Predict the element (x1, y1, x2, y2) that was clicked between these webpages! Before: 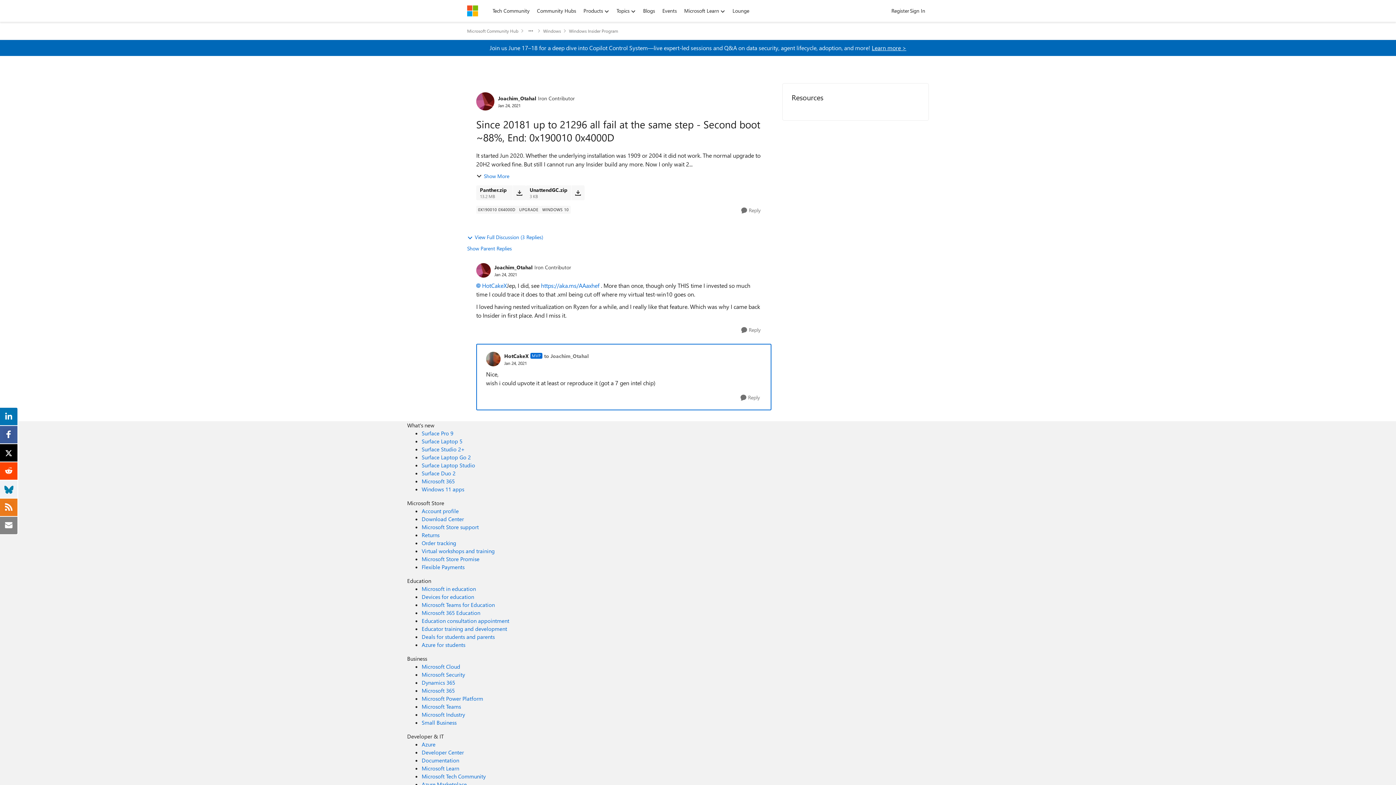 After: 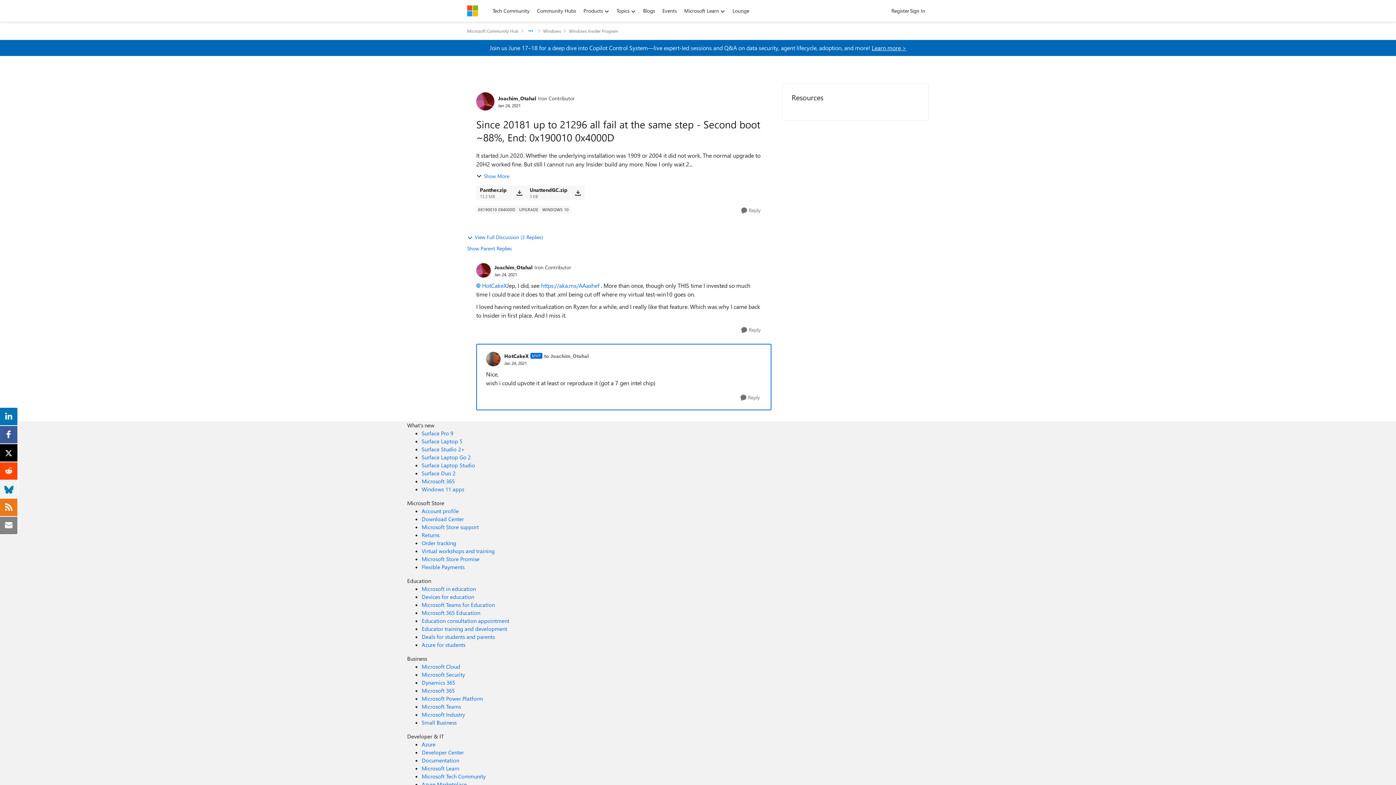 Action: bbox: (526, 25, 535, 36) label: Additional parent page navigation